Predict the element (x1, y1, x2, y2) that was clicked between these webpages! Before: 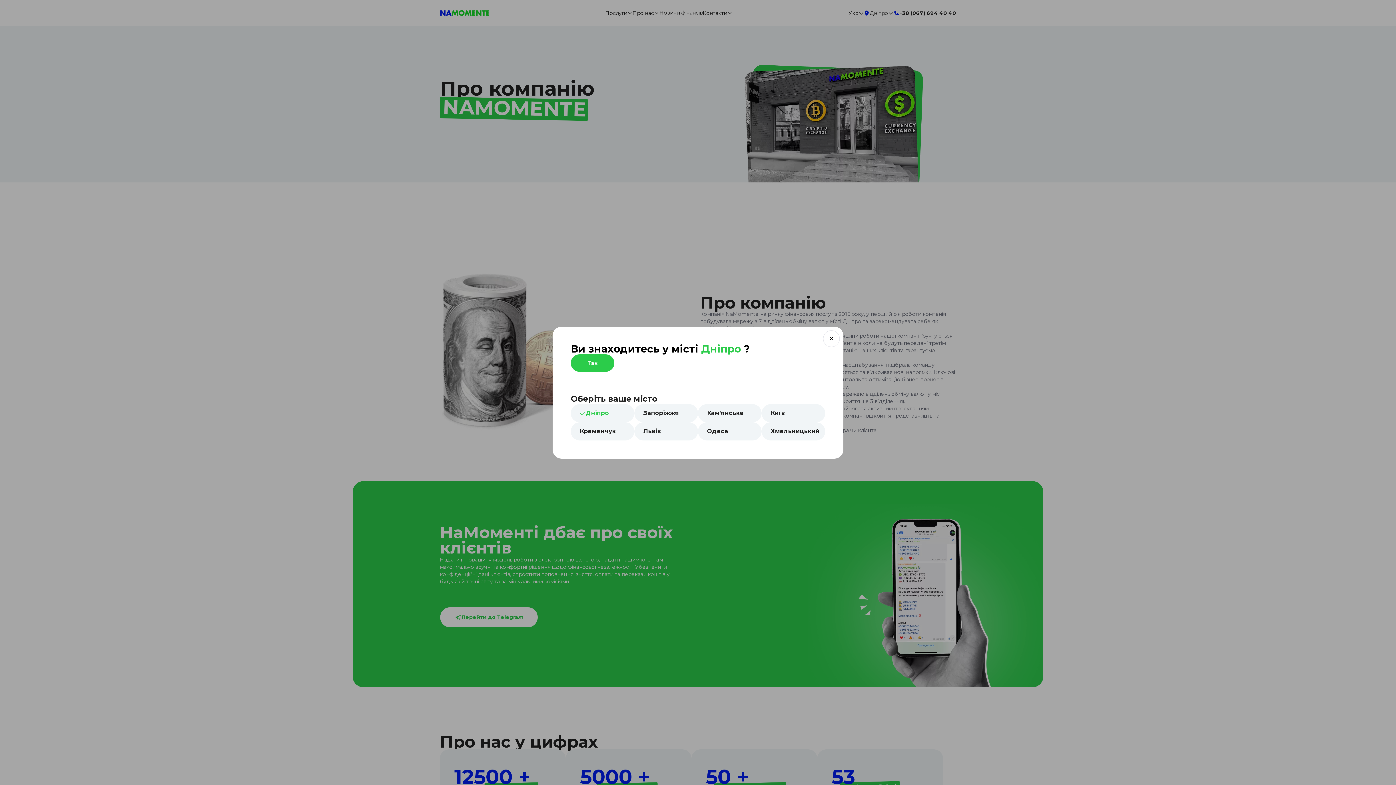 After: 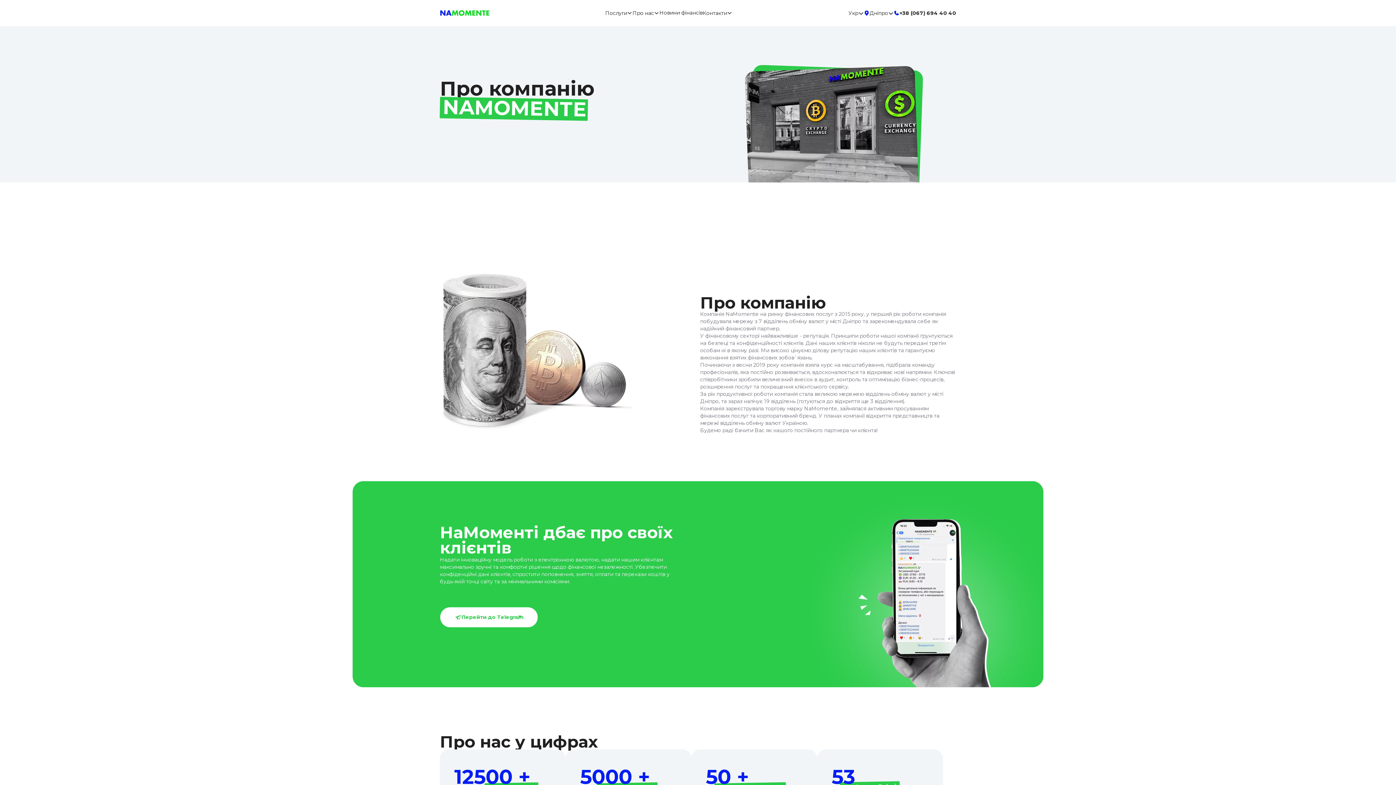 Action: bbox: (823, 330, 840, 347)